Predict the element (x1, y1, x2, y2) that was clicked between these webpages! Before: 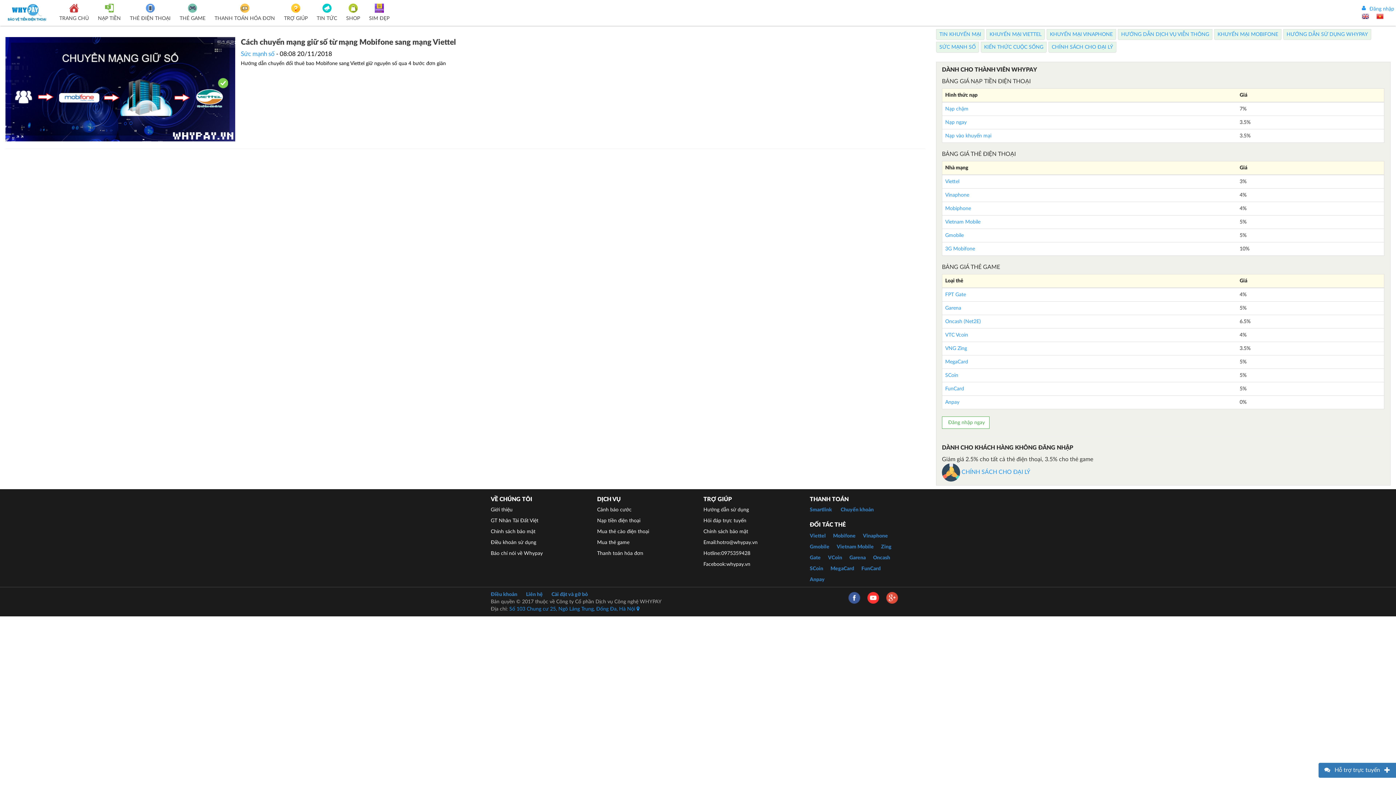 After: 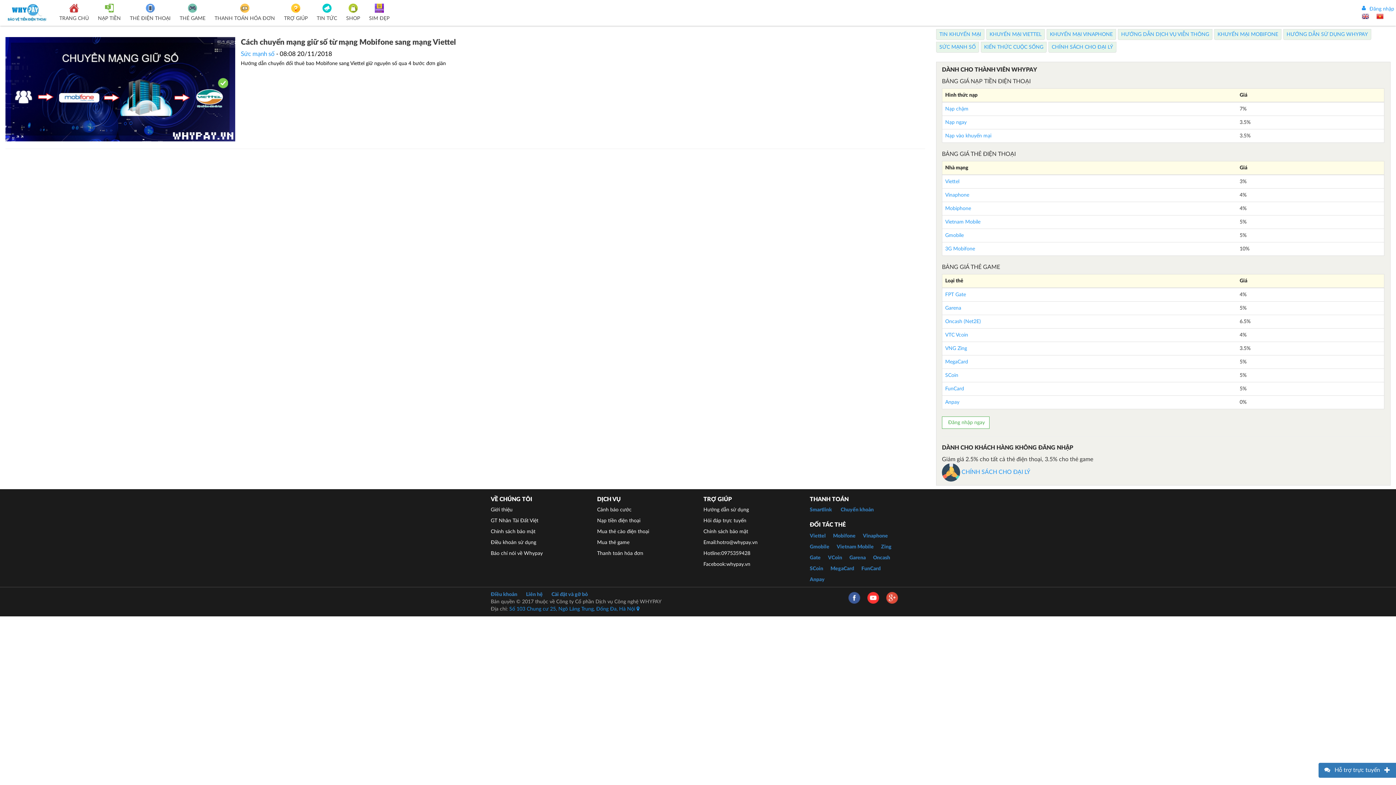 Action: bbox: (886, 595, 898, 600)